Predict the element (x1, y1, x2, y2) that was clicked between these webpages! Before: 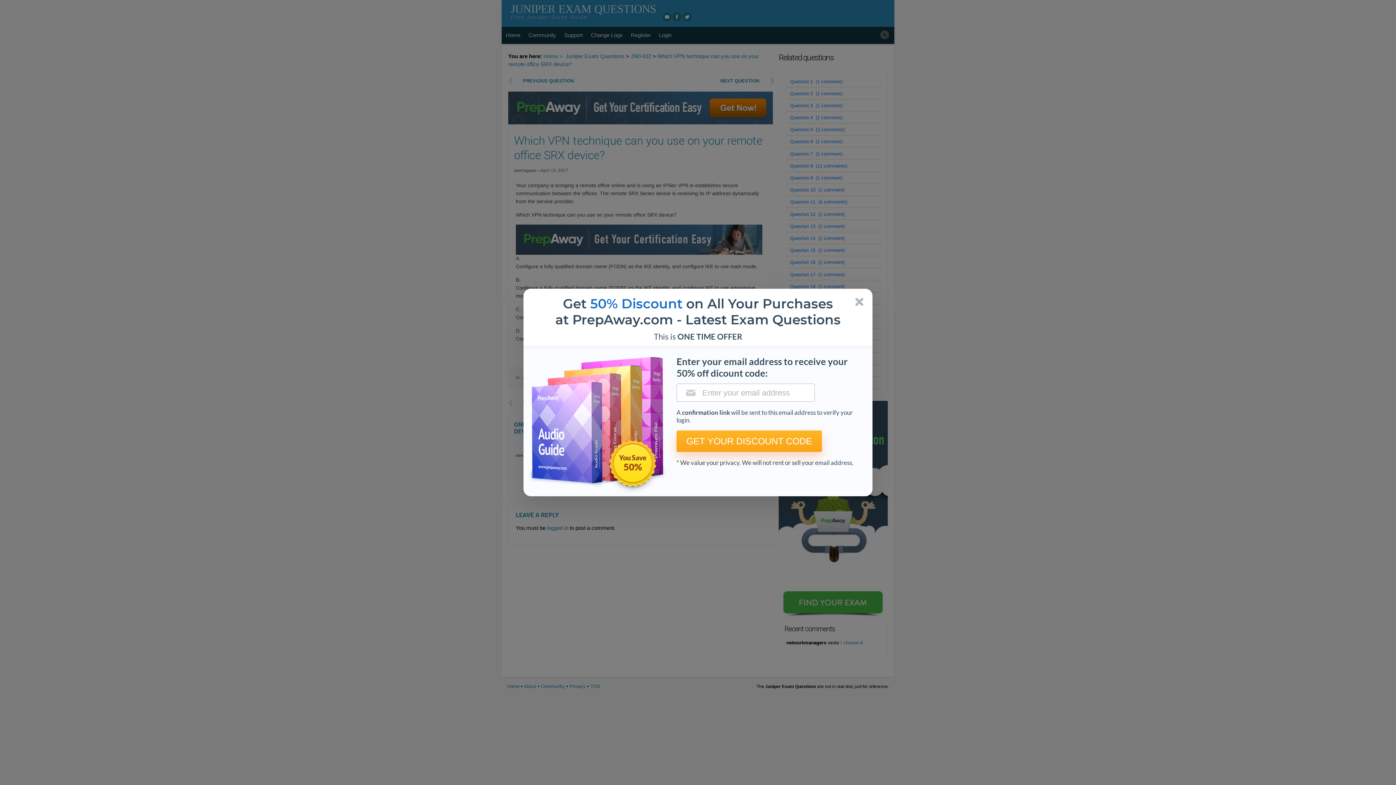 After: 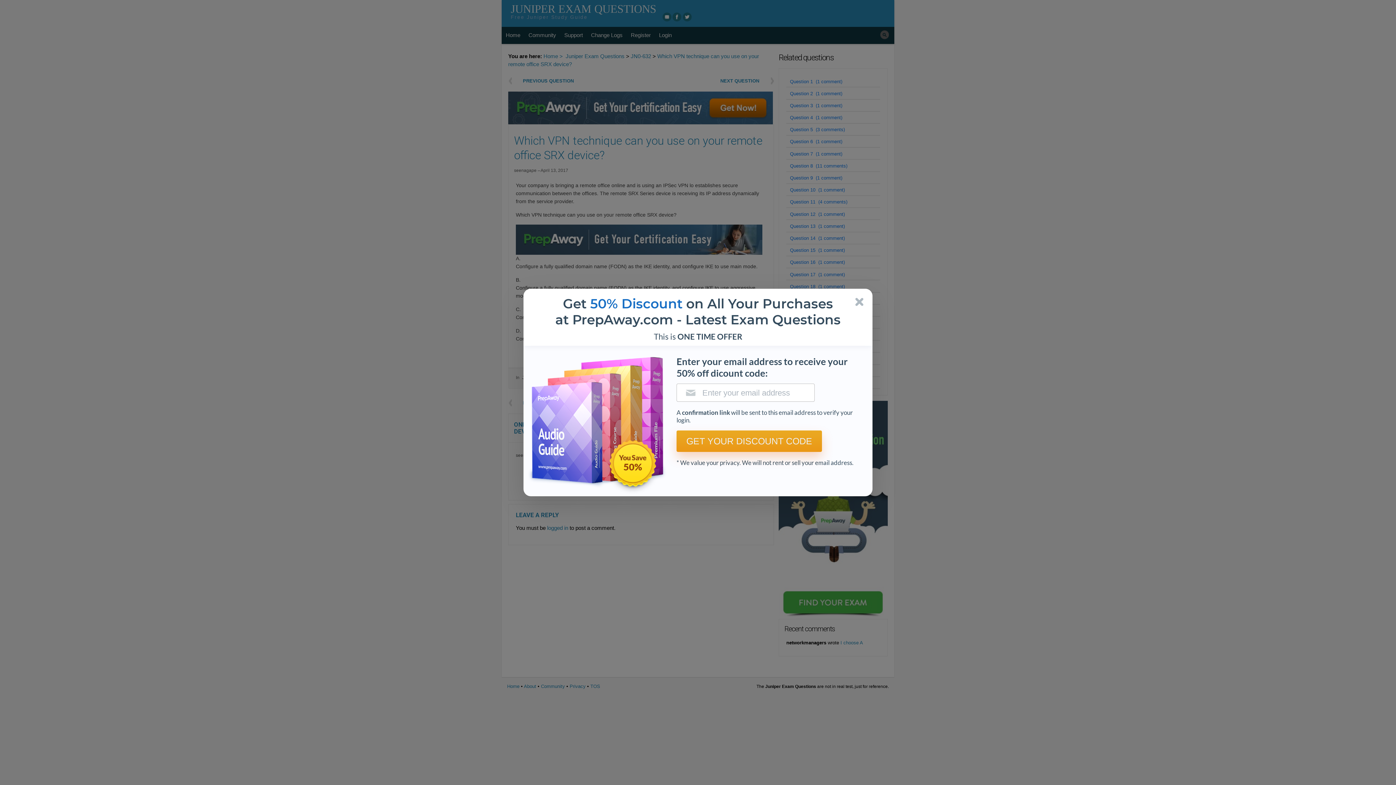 Action: label: GET YOUR DISCOUNT CODE bbox: (676, 430, 822, 452)